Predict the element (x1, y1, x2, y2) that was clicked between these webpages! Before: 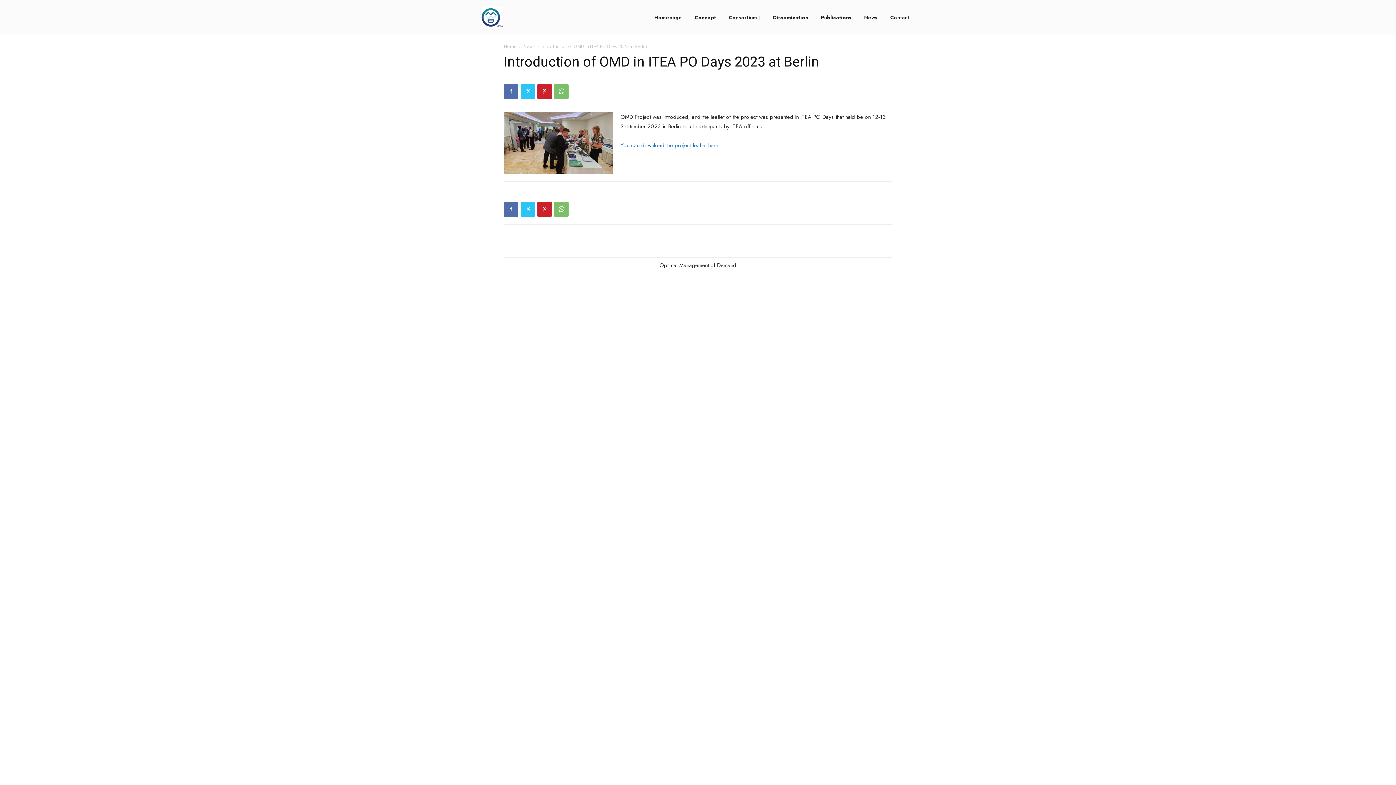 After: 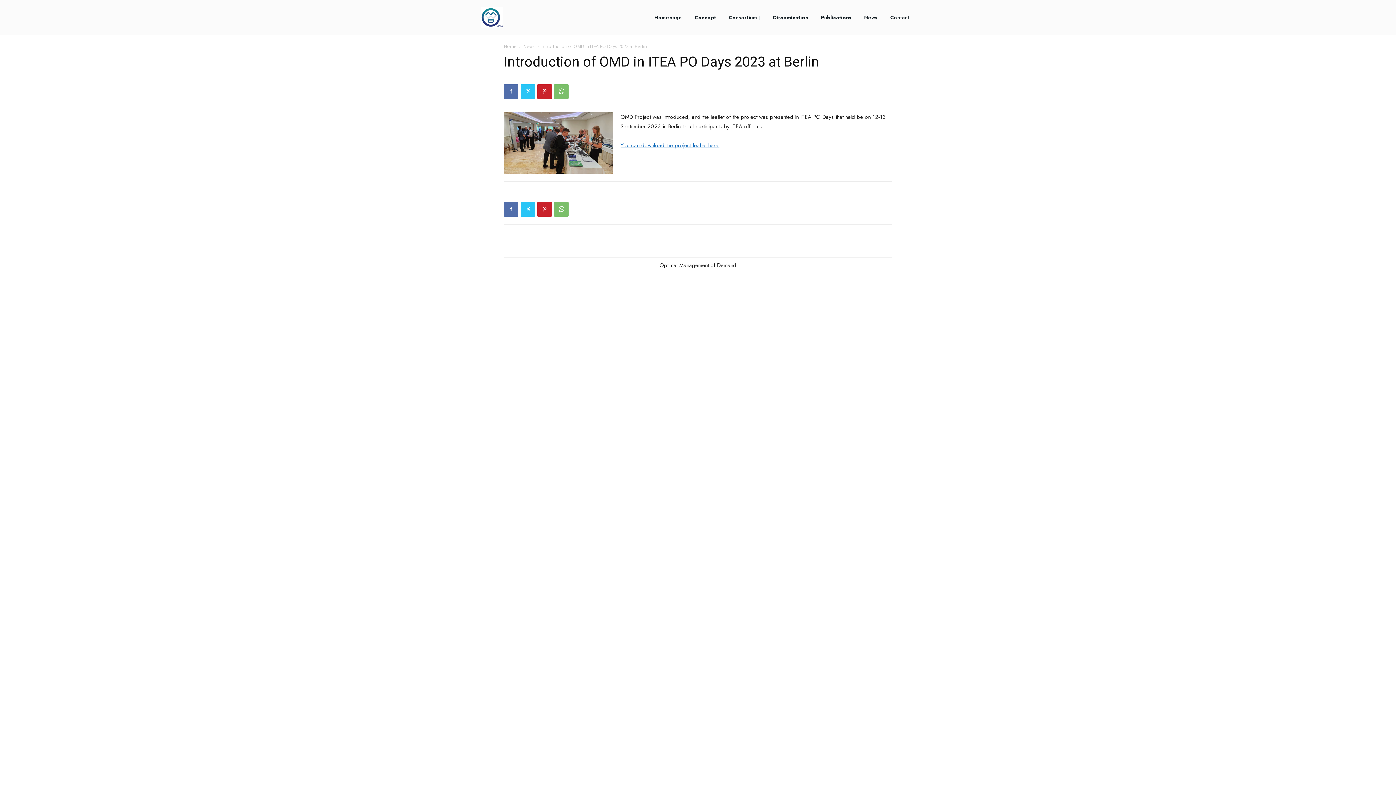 Action: label: You can download the project leaflet here. bbox: (620, 141, 719, 149)